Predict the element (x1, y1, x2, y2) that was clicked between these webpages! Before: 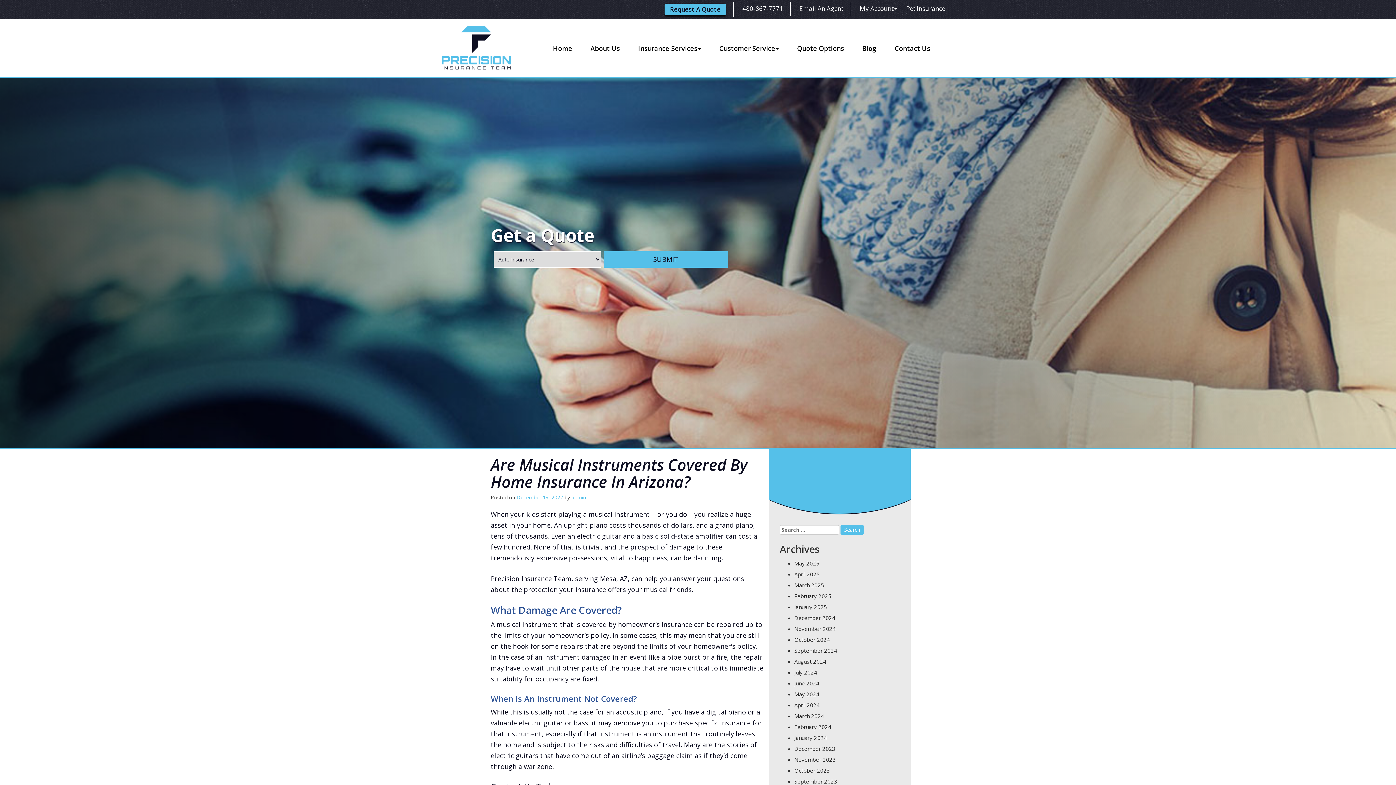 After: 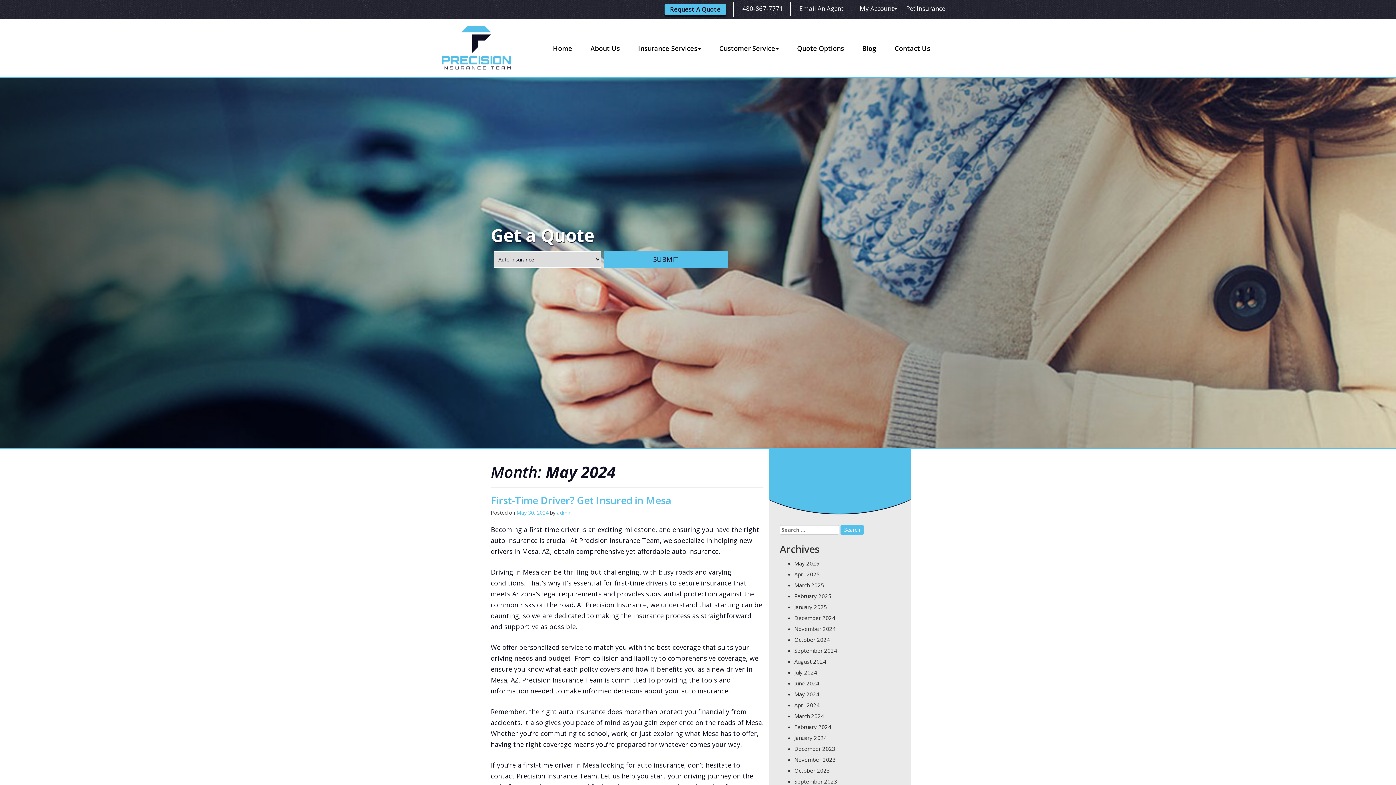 Action: label: May 2024 bbox: (794, 689, 819, 699)